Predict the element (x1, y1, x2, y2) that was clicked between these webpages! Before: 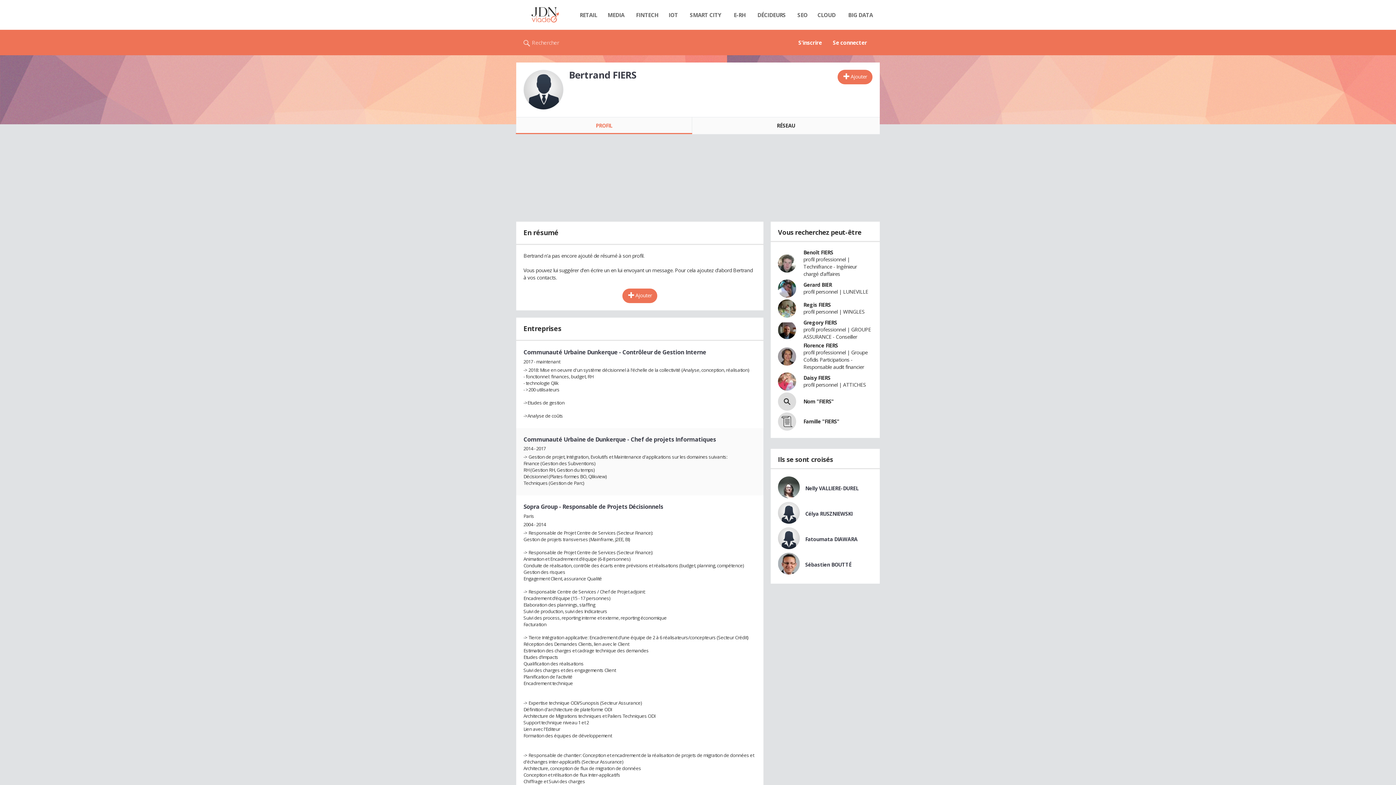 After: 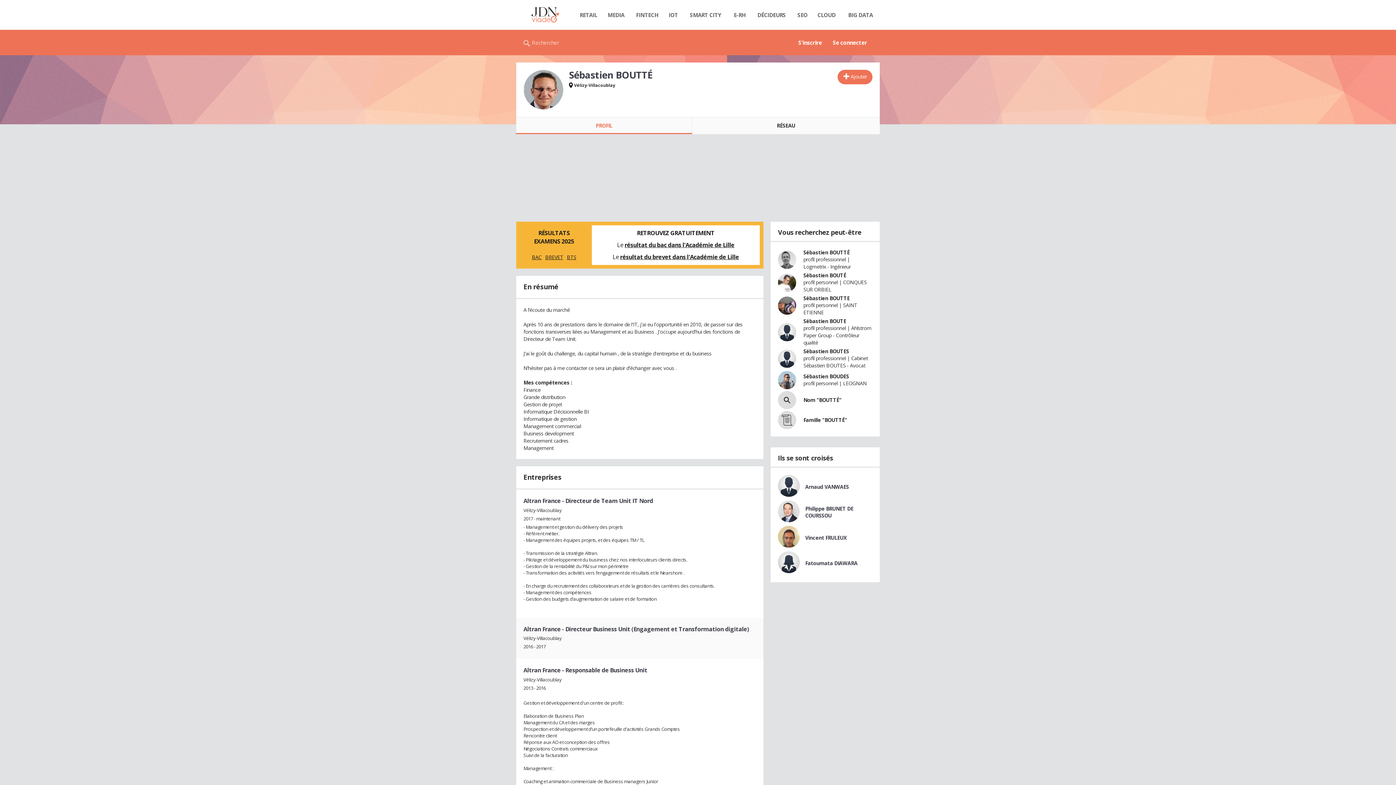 Action: bbox: (778, 553, 800, 574)